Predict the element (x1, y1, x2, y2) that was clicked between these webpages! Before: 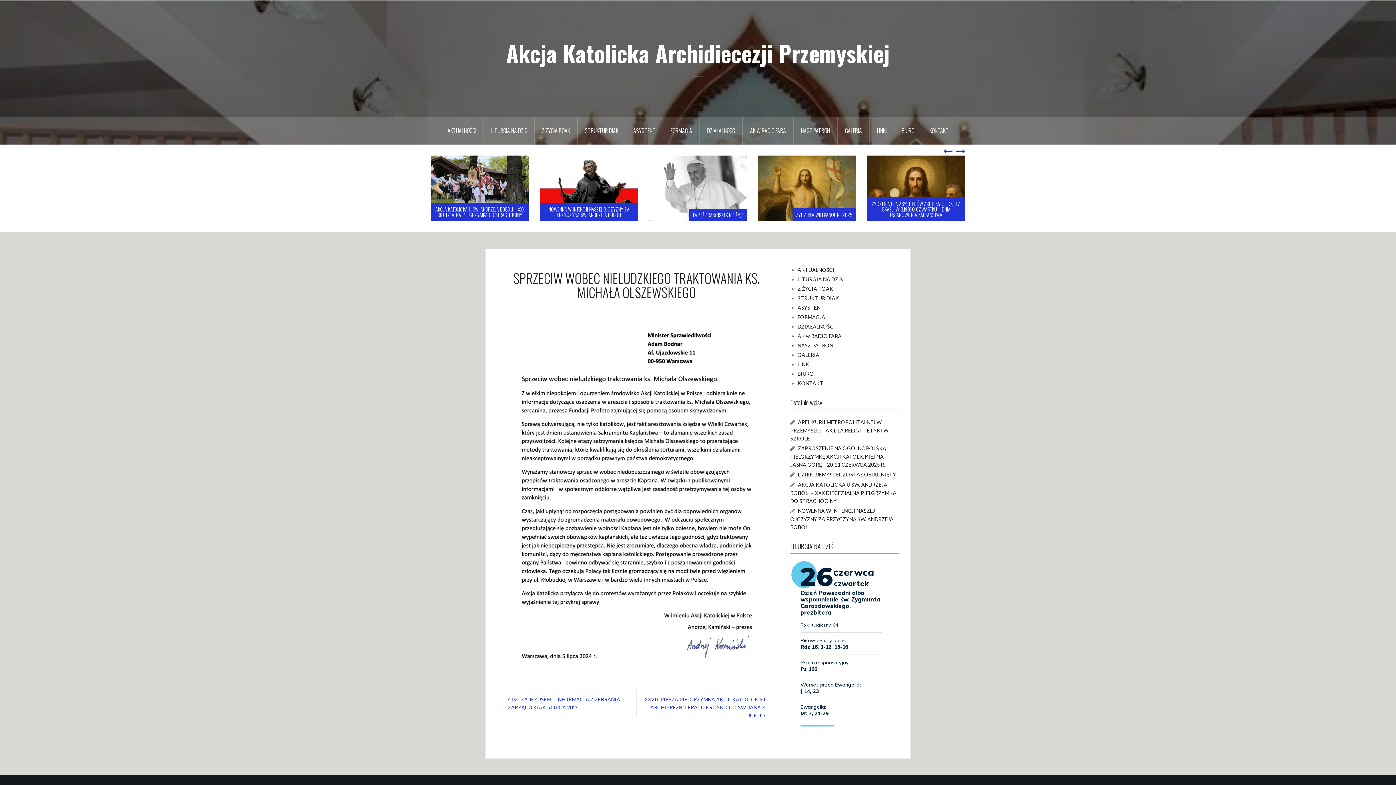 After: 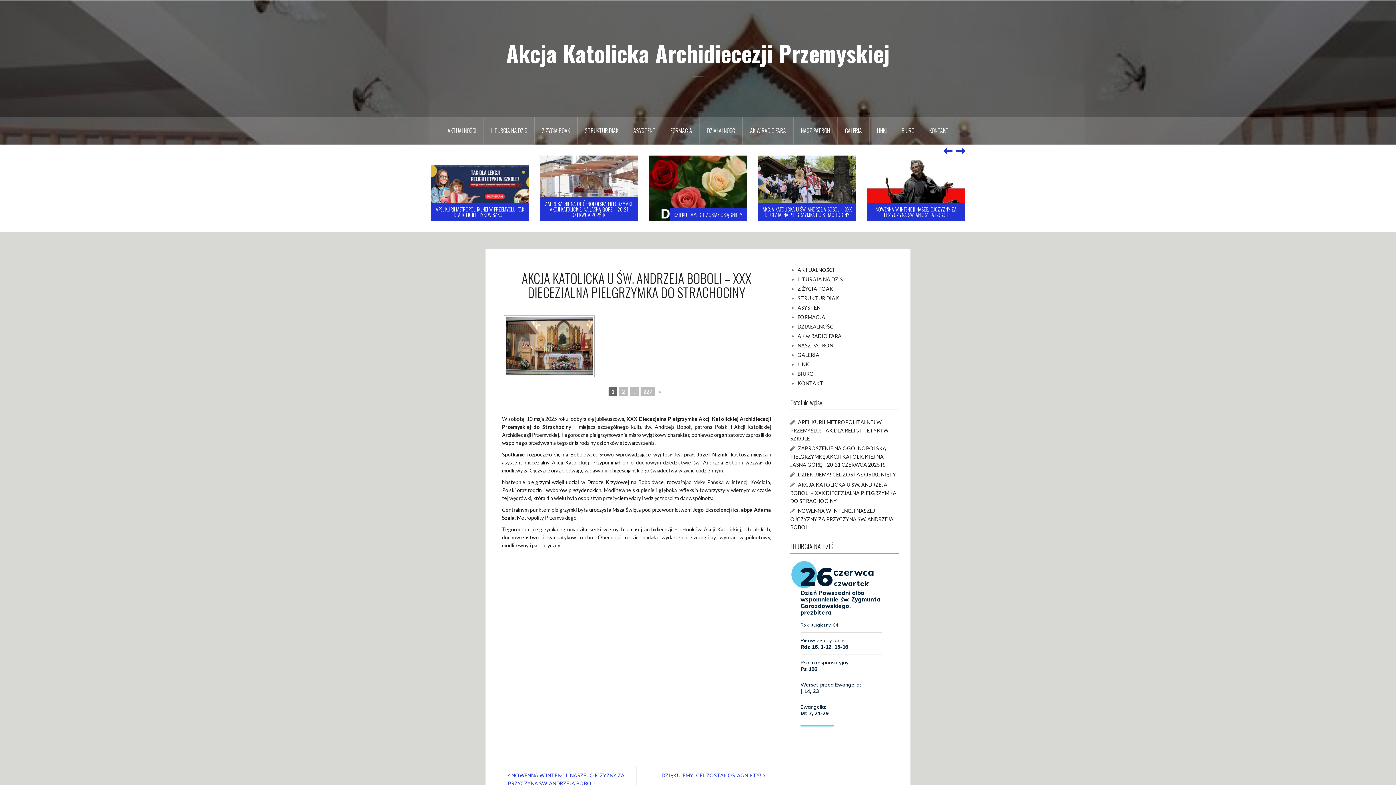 Action: bbox: (758, 202, 856, 221) label: AKCJA KATOLICKA U ŚW. ANDRZEJA BOBOLI – XXX DIECEZJALNA PIELGRZYMKA DO STRACHOCINY